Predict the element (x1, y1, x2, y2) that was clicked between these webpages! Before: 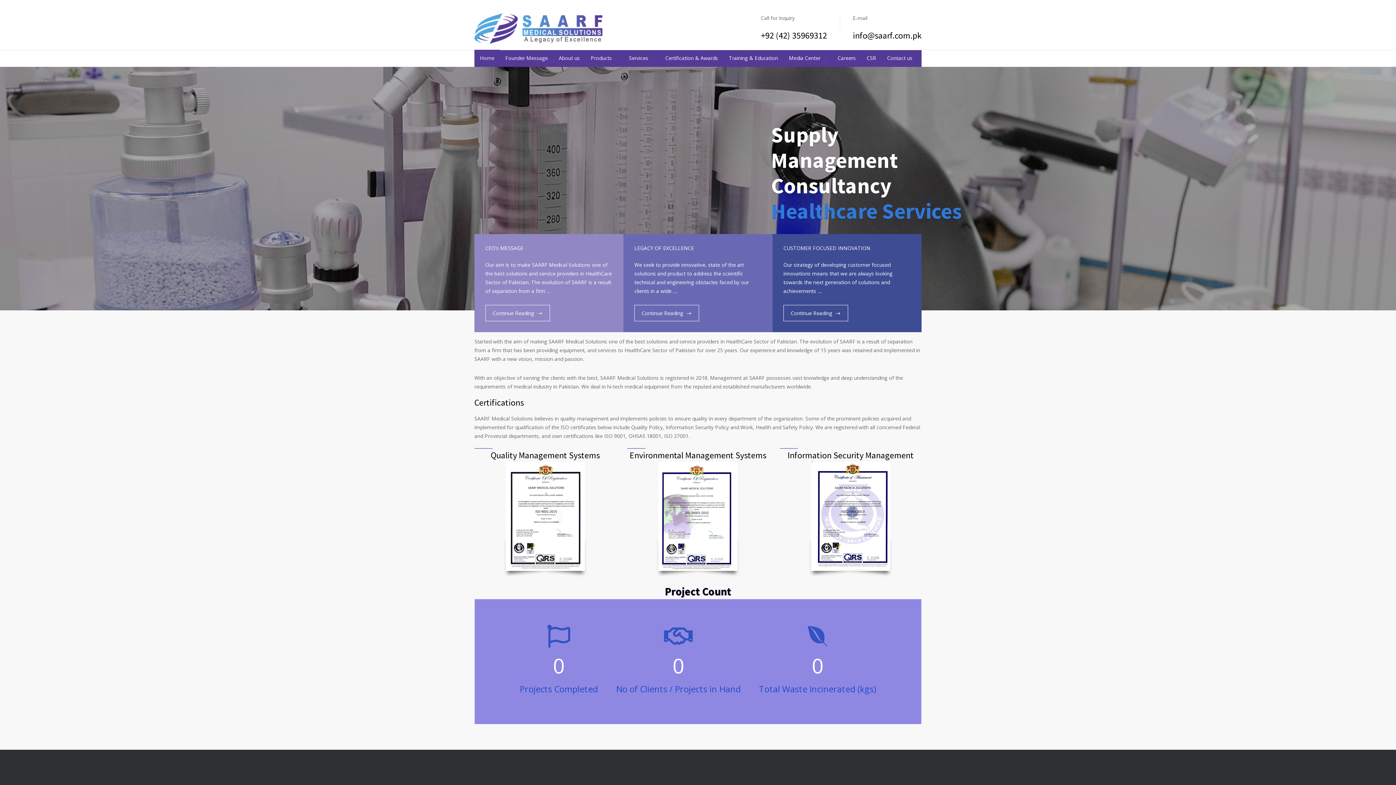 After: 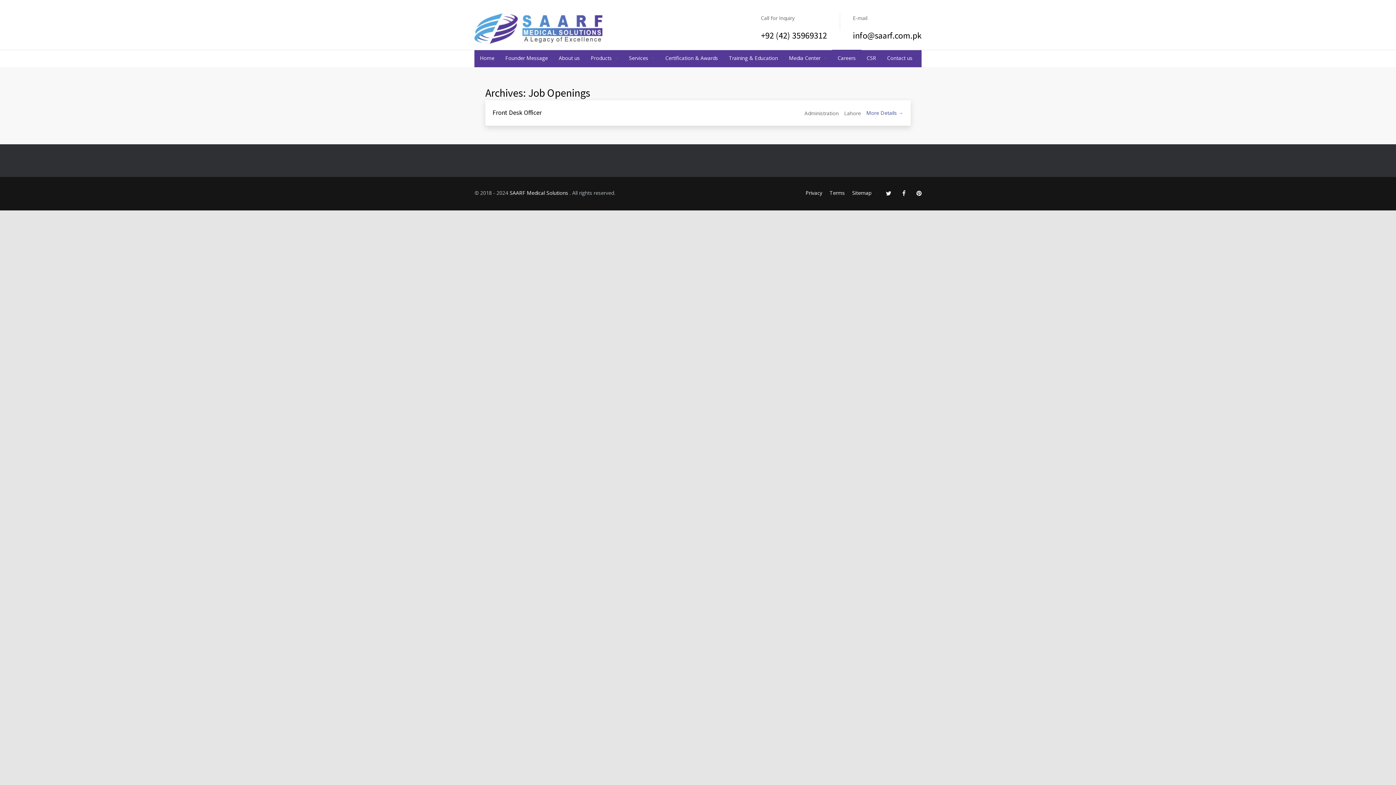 Action: bbox: (832, 49, 861, 66) label: Careers